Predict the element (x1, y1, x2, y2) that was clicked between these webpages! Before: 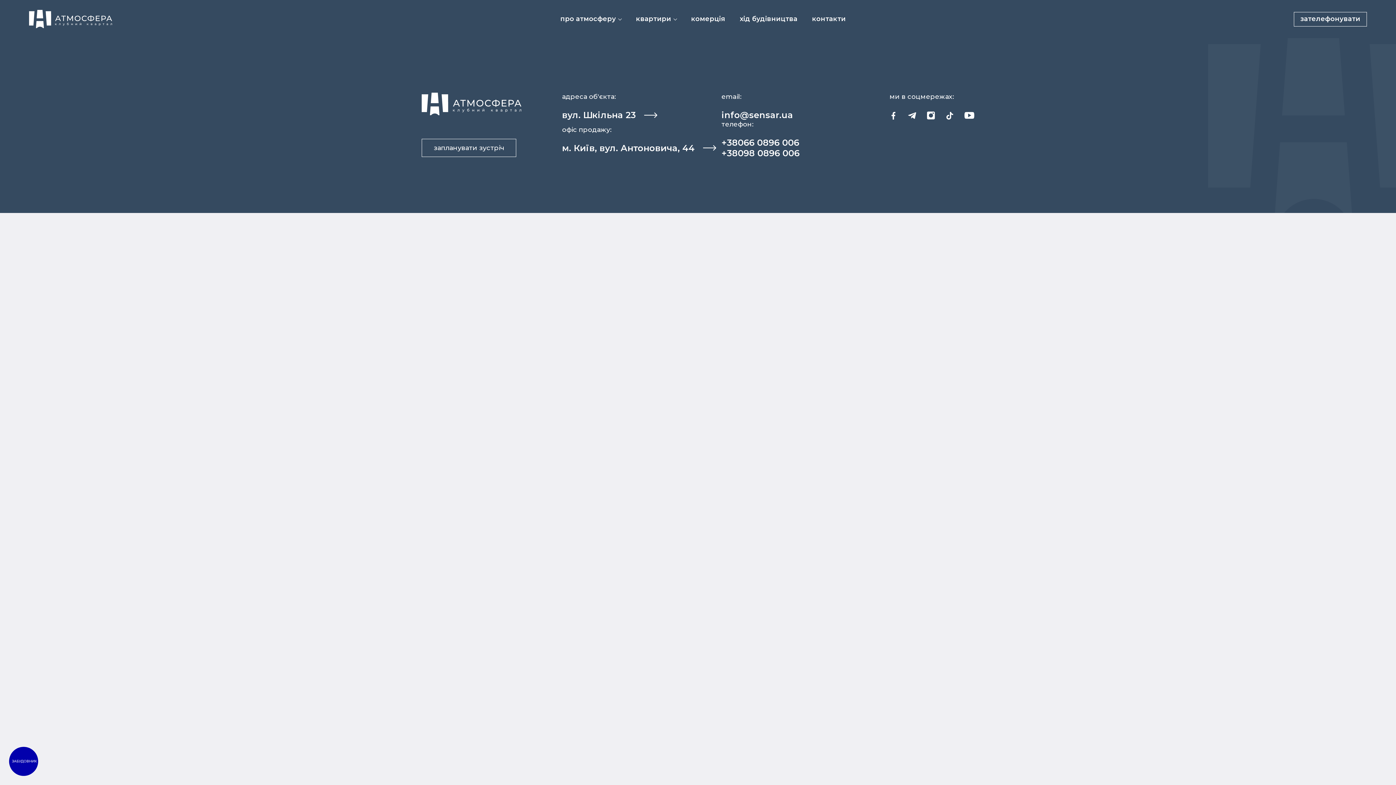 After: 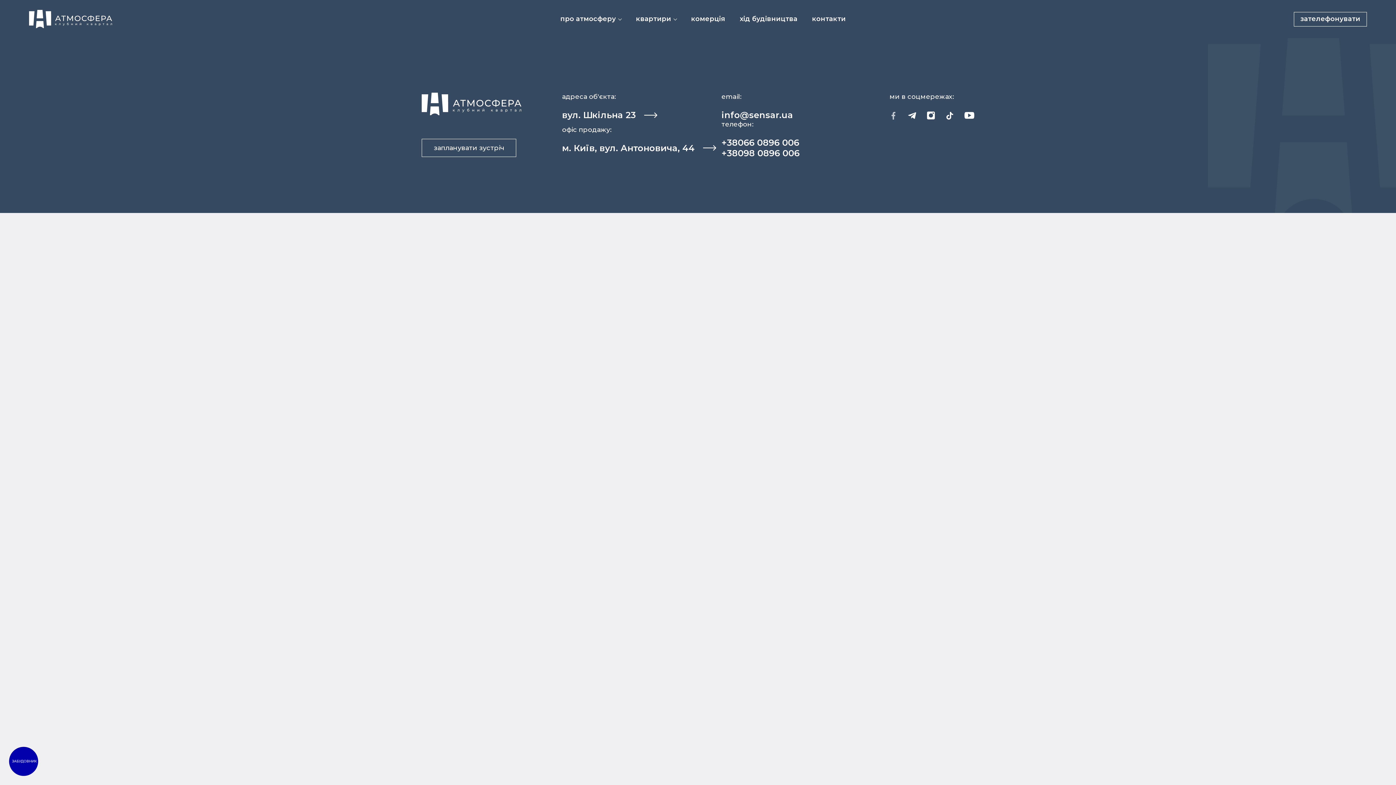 Action: bbox: (889, 110, 897, 120)